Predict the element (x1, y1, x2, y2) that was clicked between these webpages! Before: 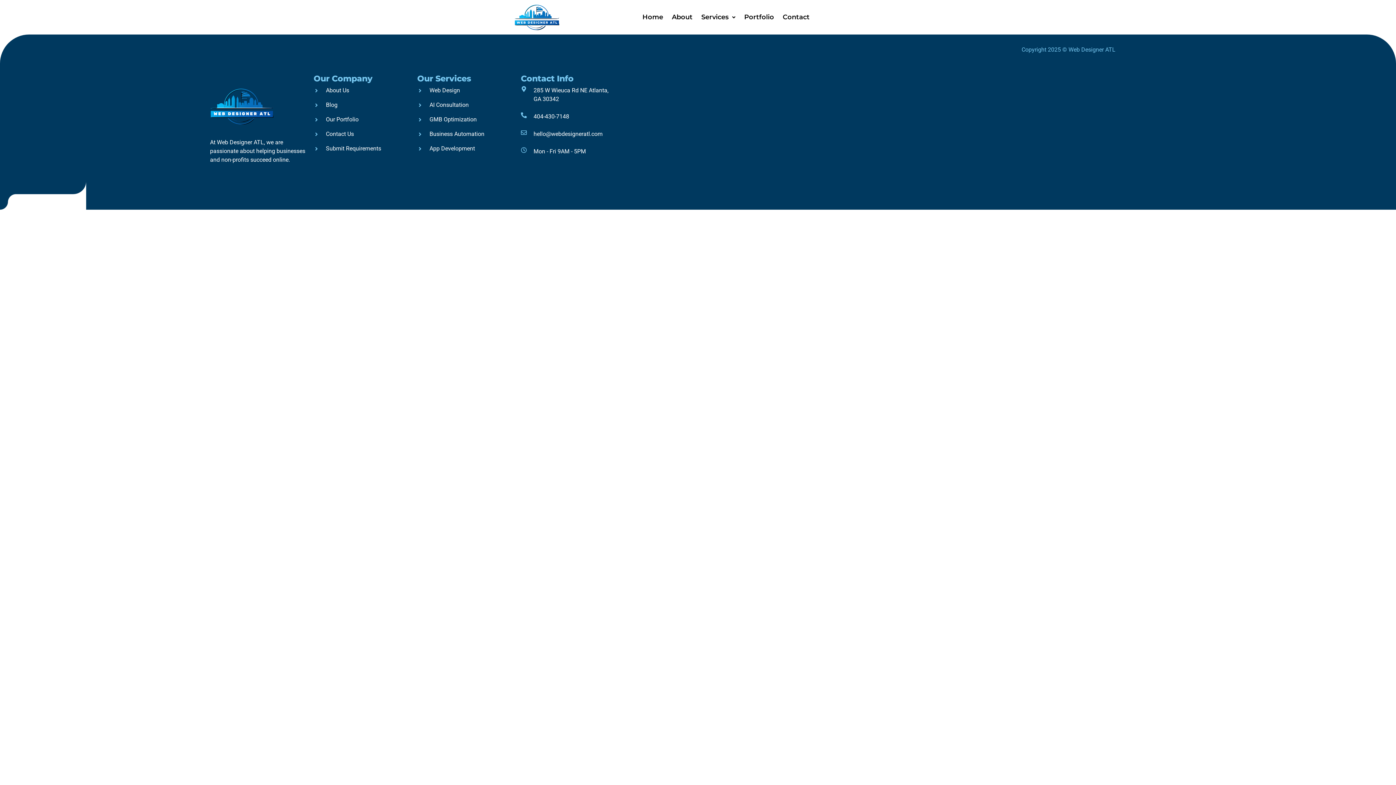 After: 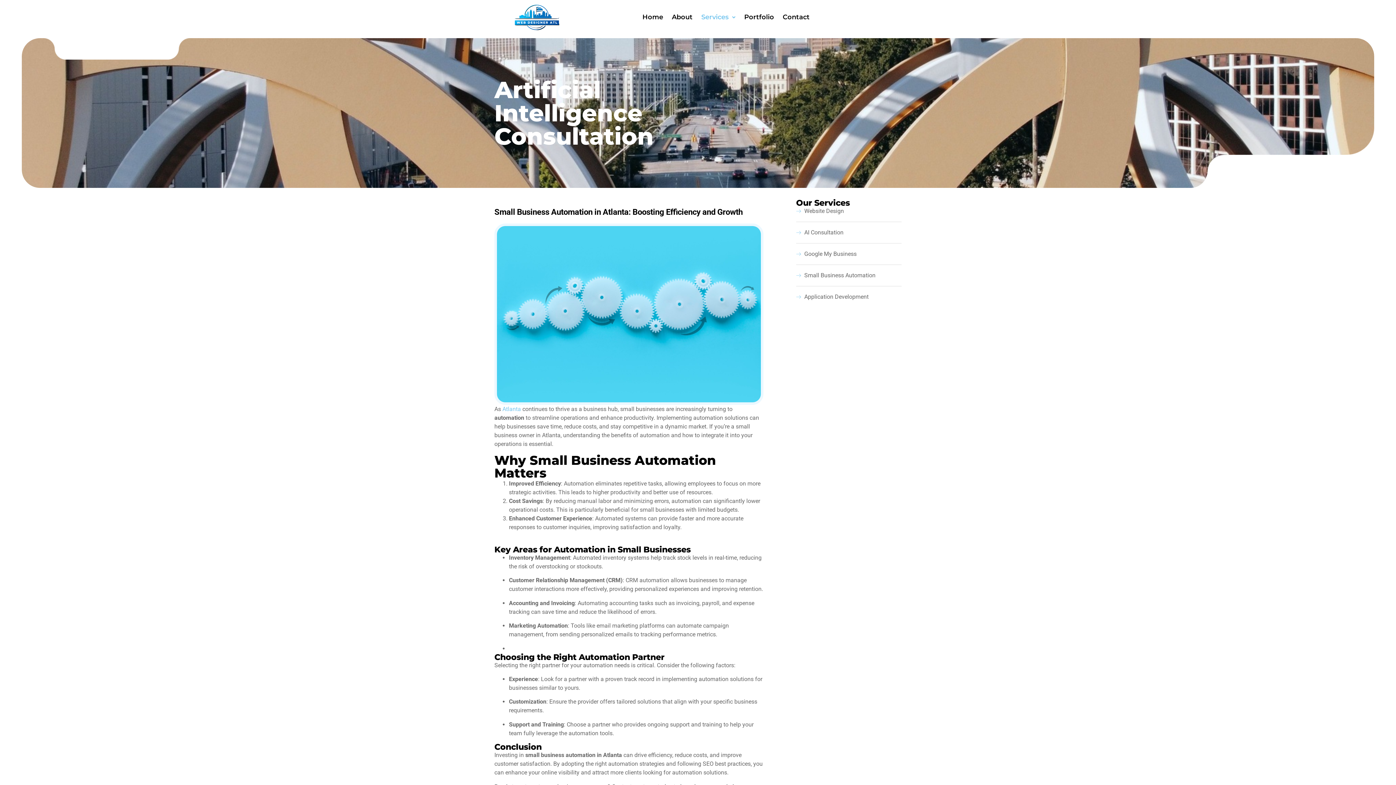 Action: bbox: (417, 129, 513, 138) label: Business Automation